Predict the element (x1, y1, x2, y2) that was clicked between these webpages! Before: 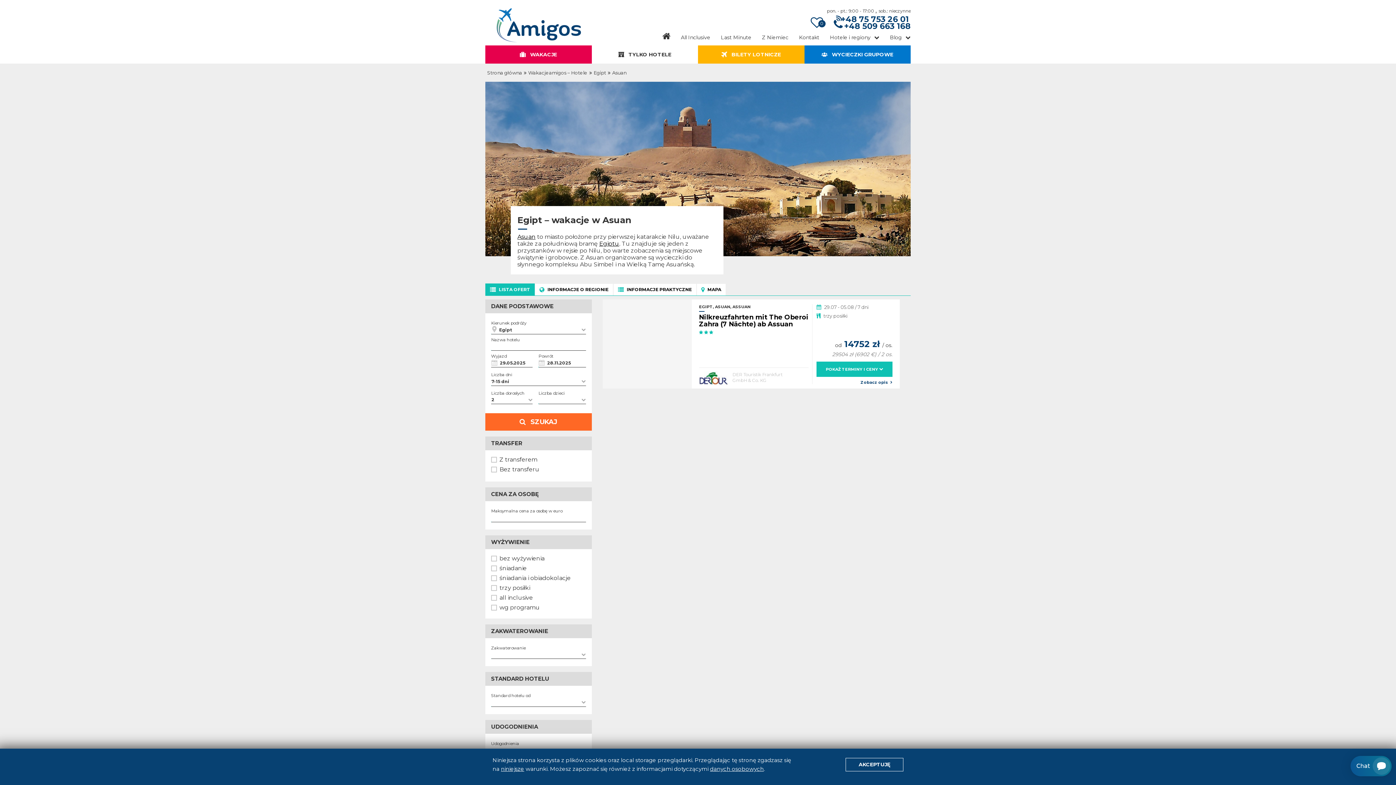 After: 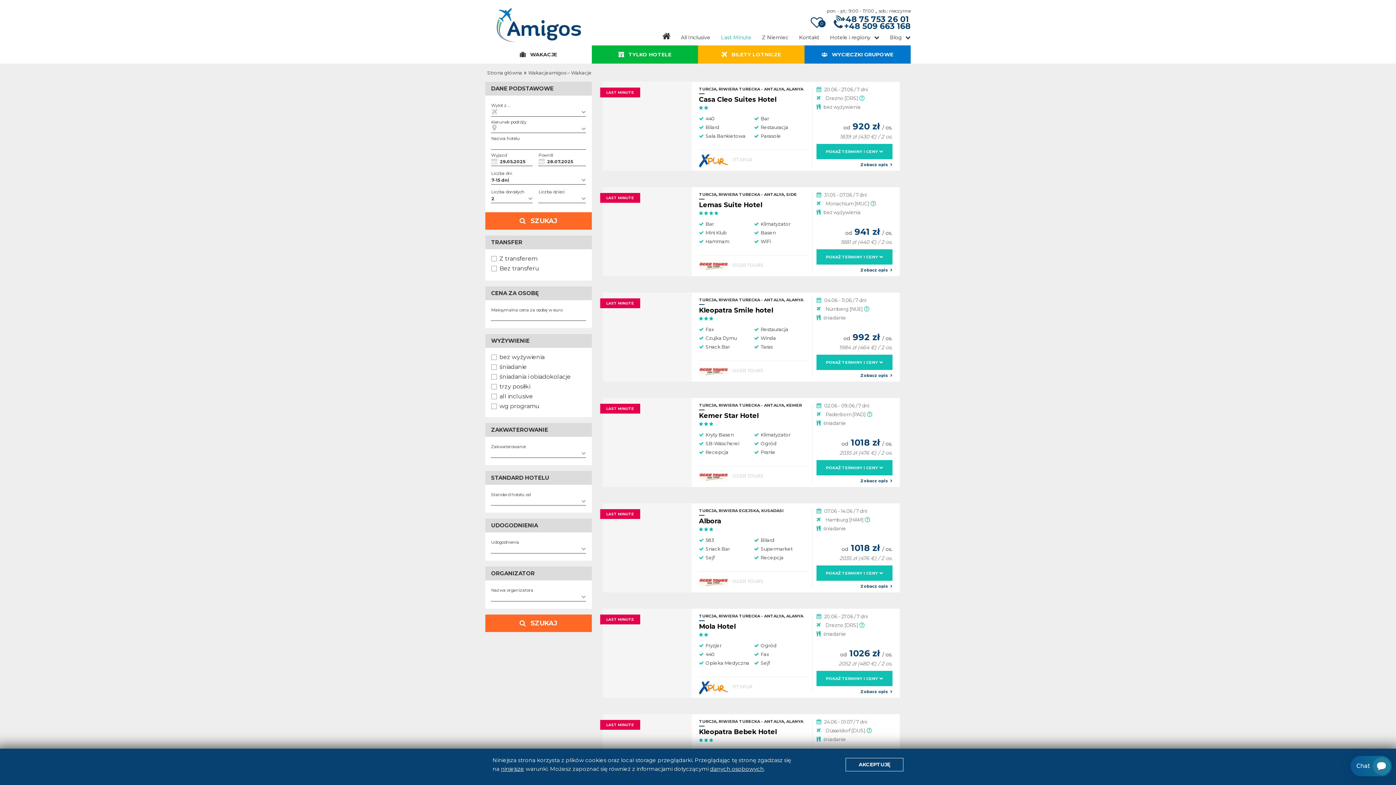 Action: label: Last Minute bbox: (721, 29, 751, 45)